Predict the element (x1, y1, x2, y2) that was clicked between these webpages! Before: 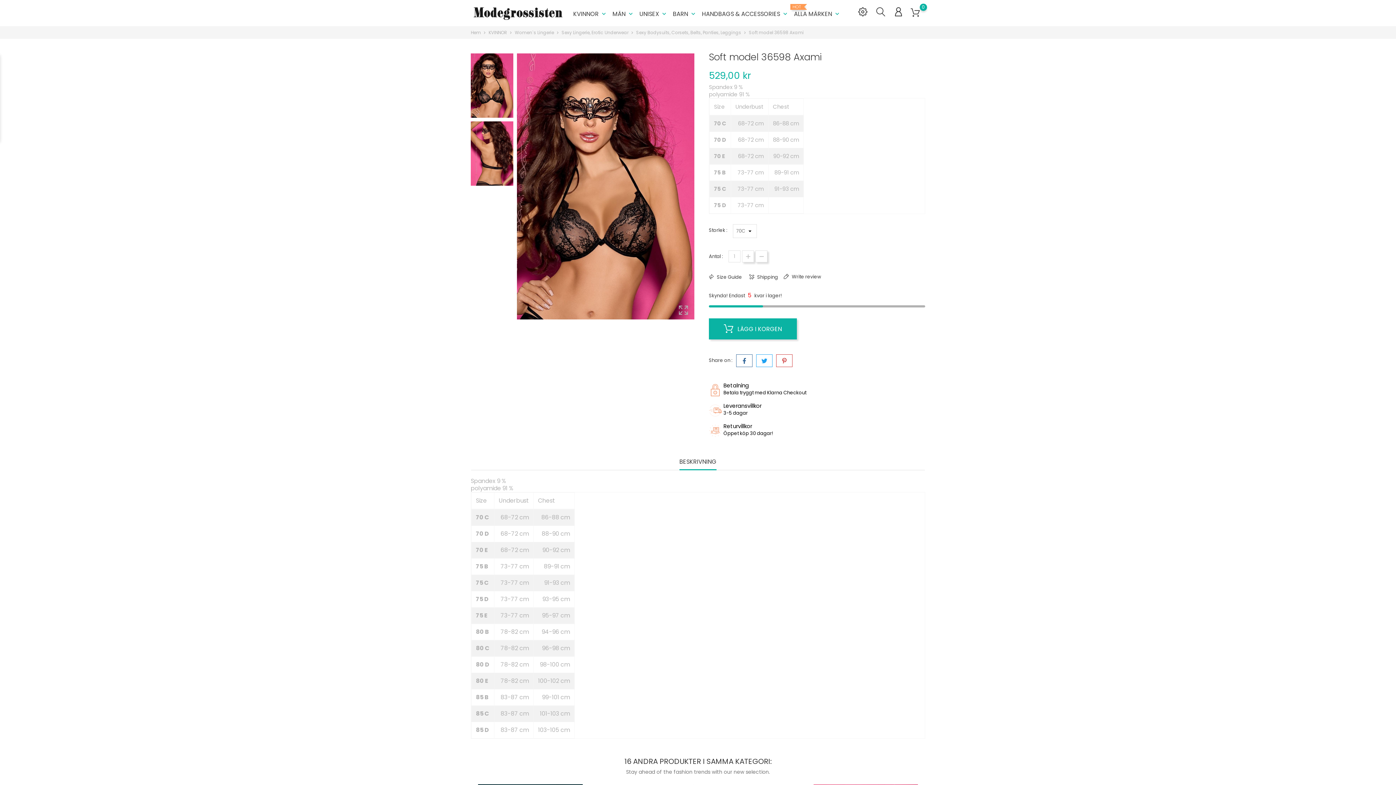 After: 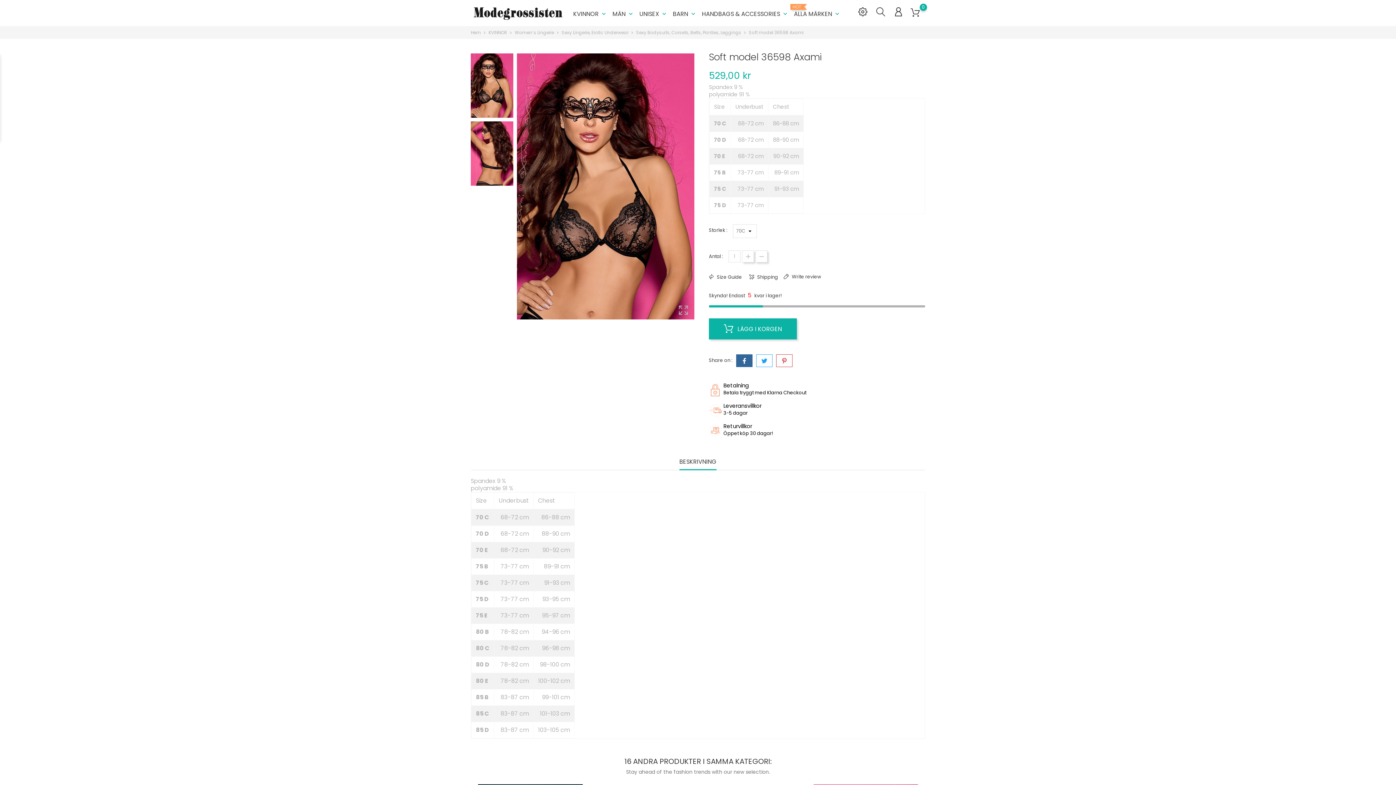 Action: bbox: (736, 354, 752, 367)